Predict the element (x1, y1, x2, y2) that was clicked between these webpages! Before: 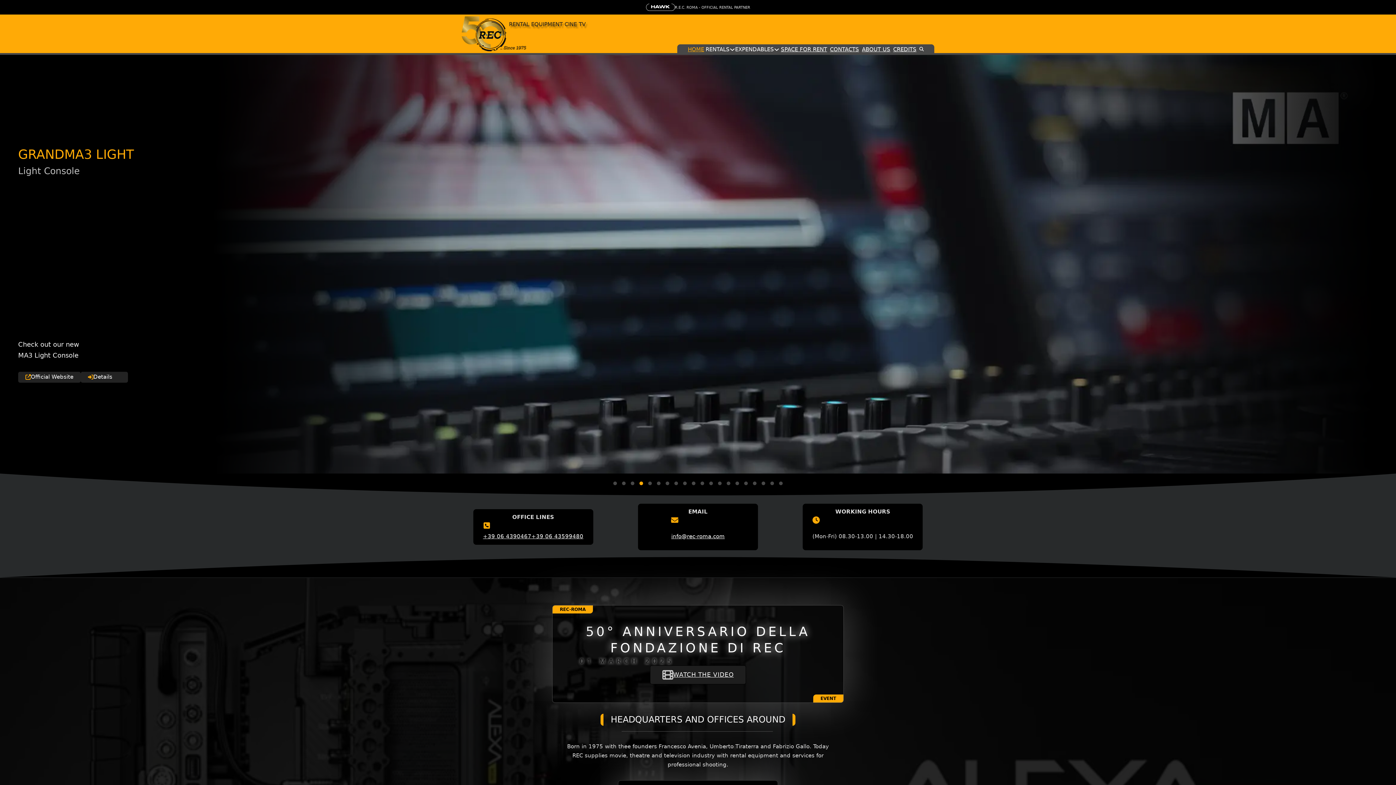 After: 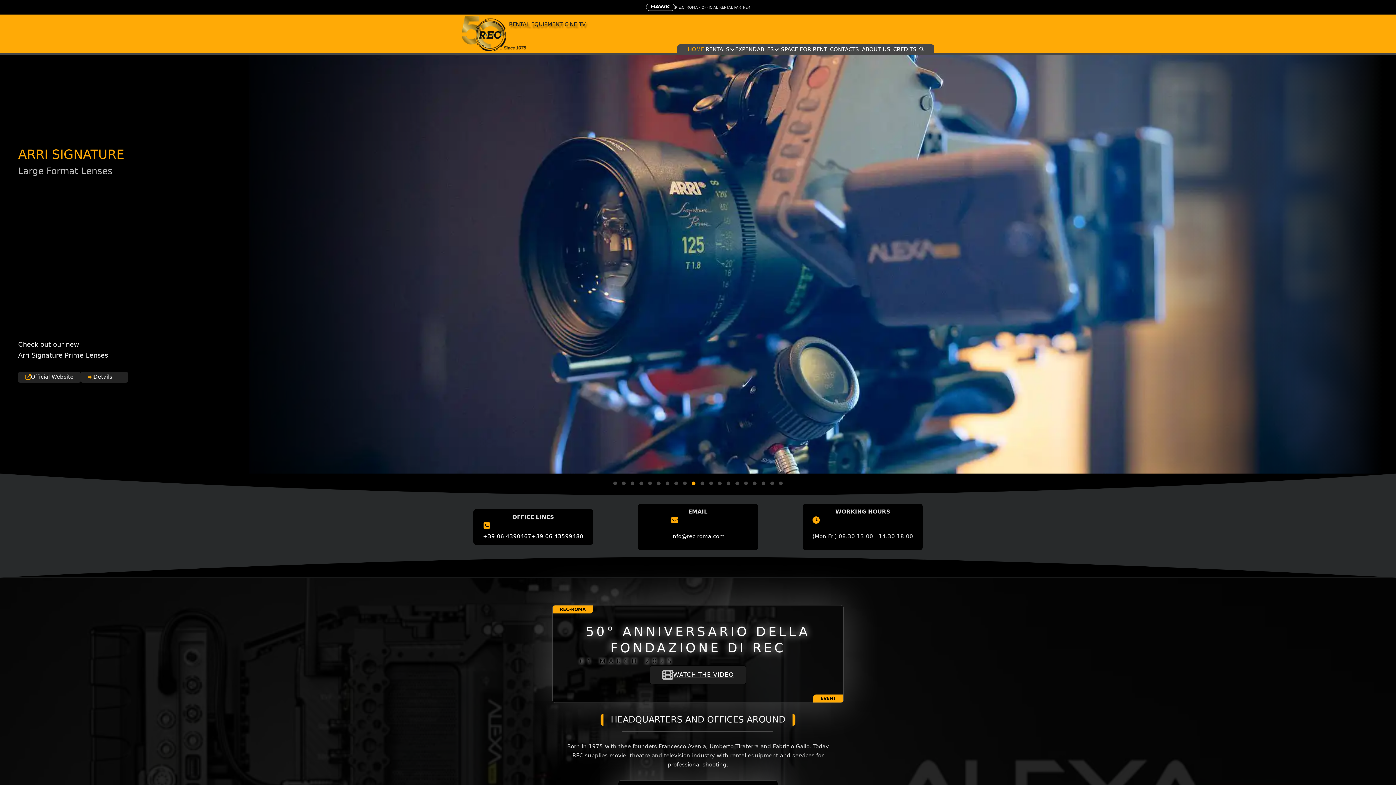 Action: bbox: (692, 481, 695, 485) label: Go to slide 10